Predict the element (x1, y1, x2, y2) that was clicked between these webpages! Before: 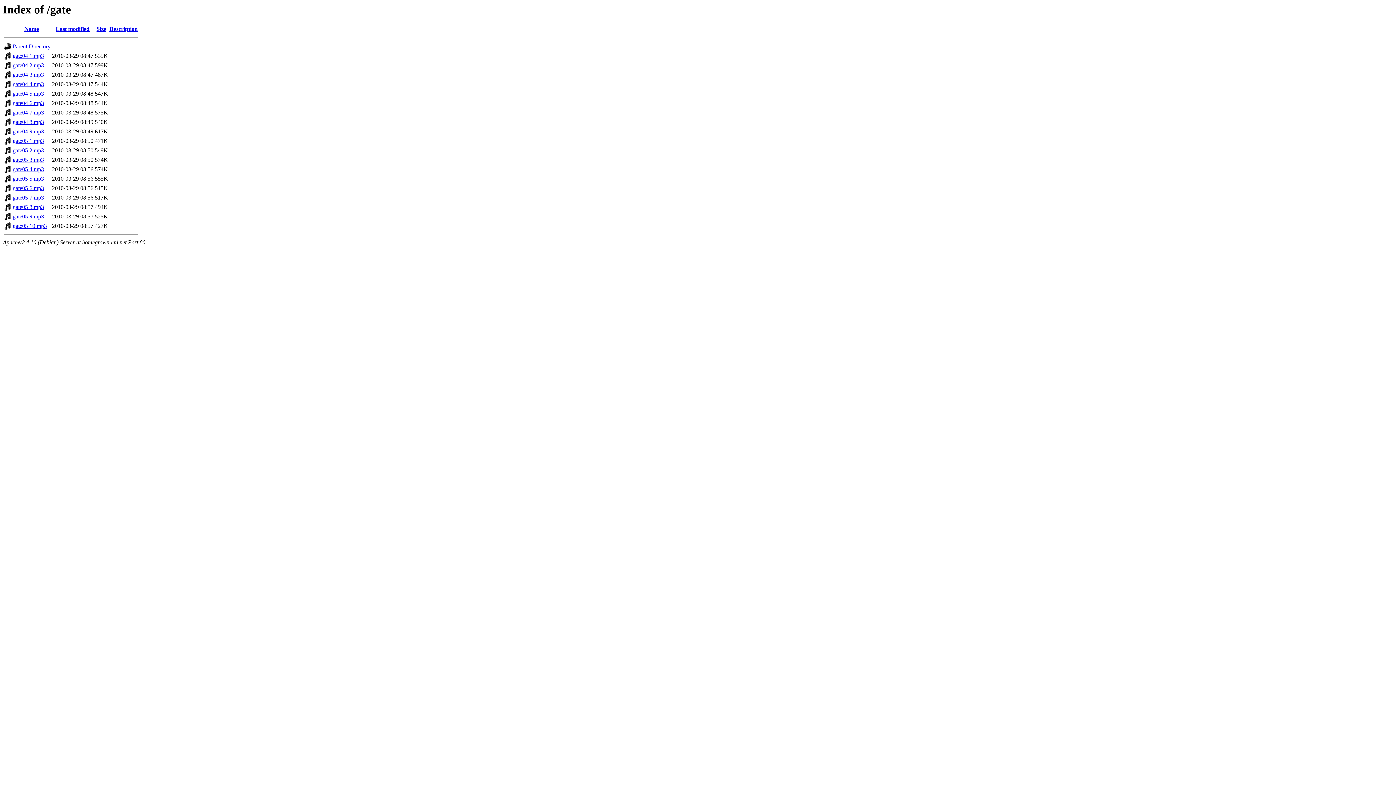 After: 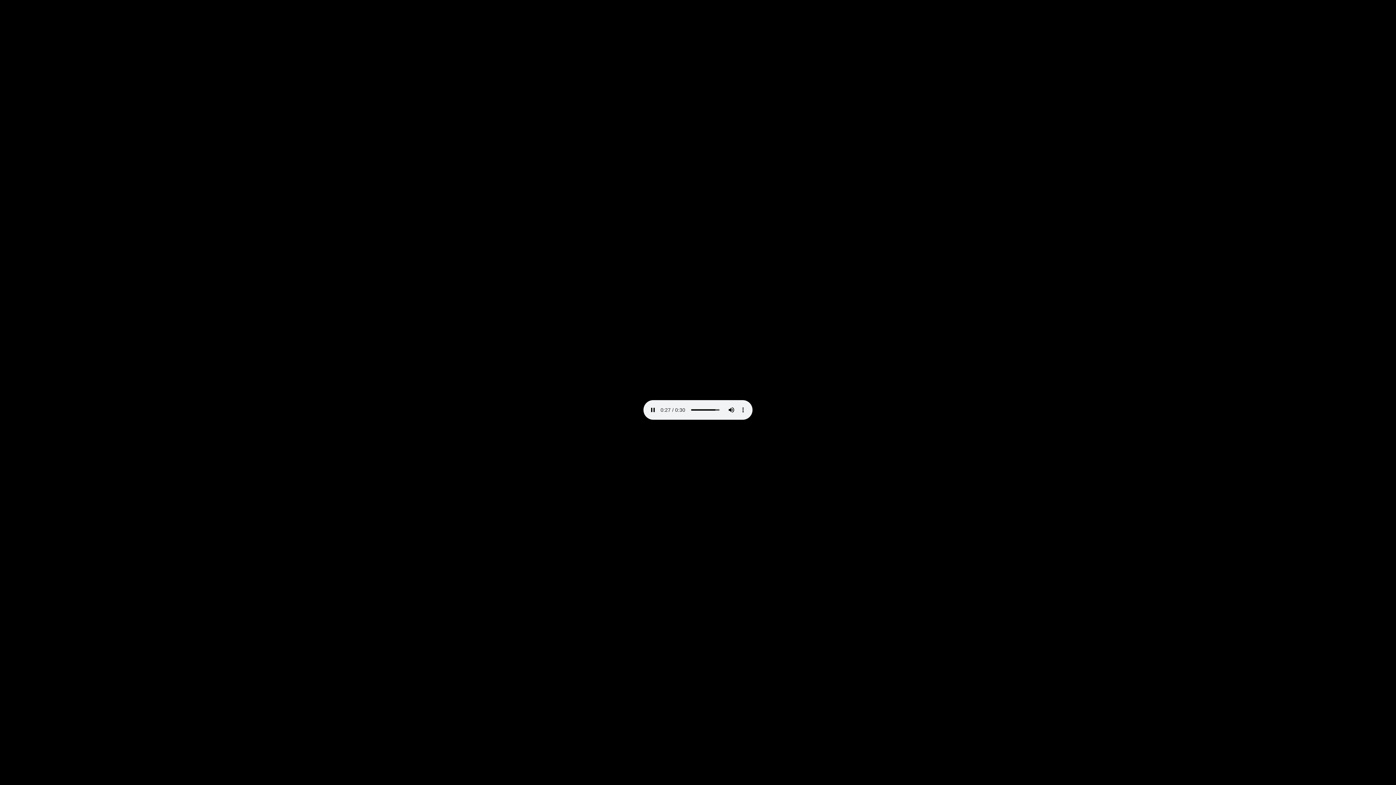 Action: bbox: (12, 109, 44, 115) label: gate04 7.mp3